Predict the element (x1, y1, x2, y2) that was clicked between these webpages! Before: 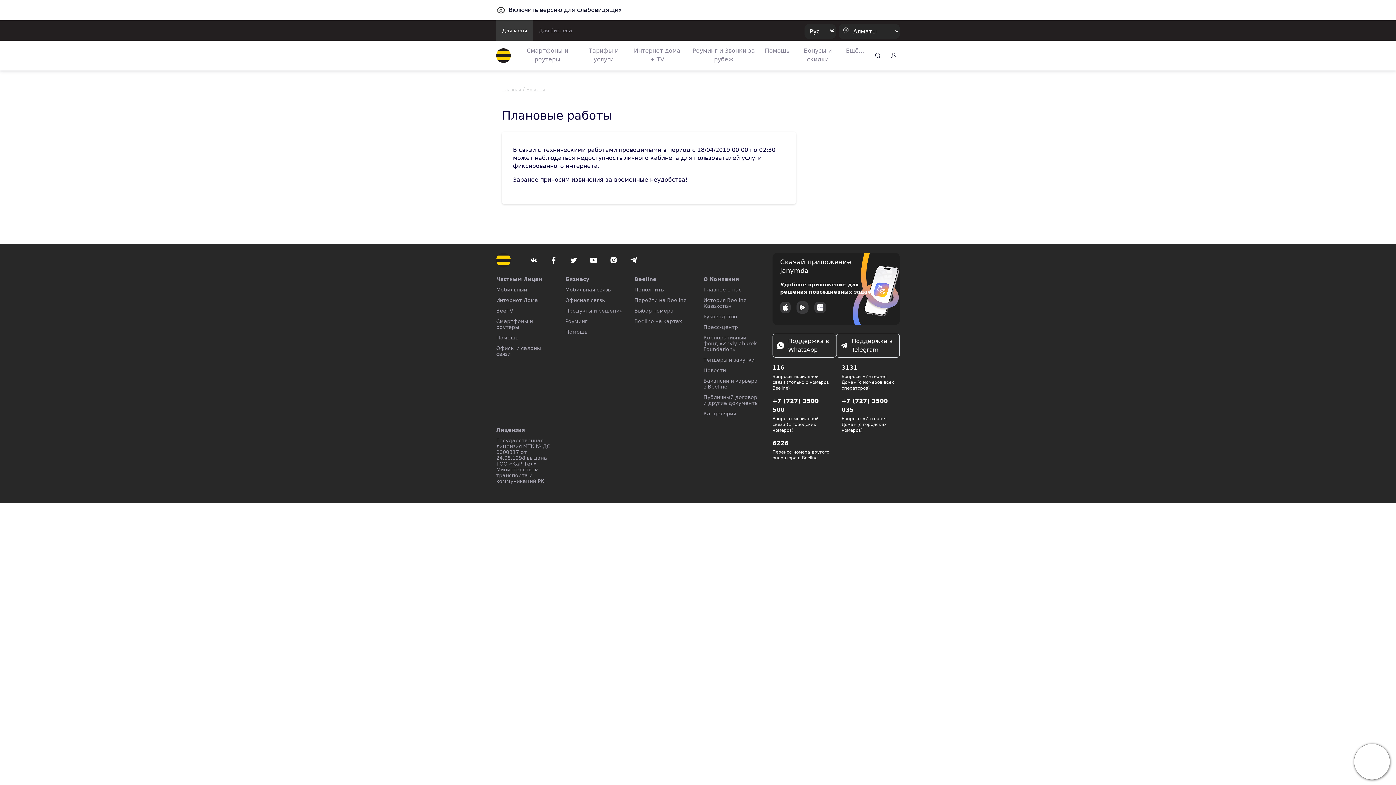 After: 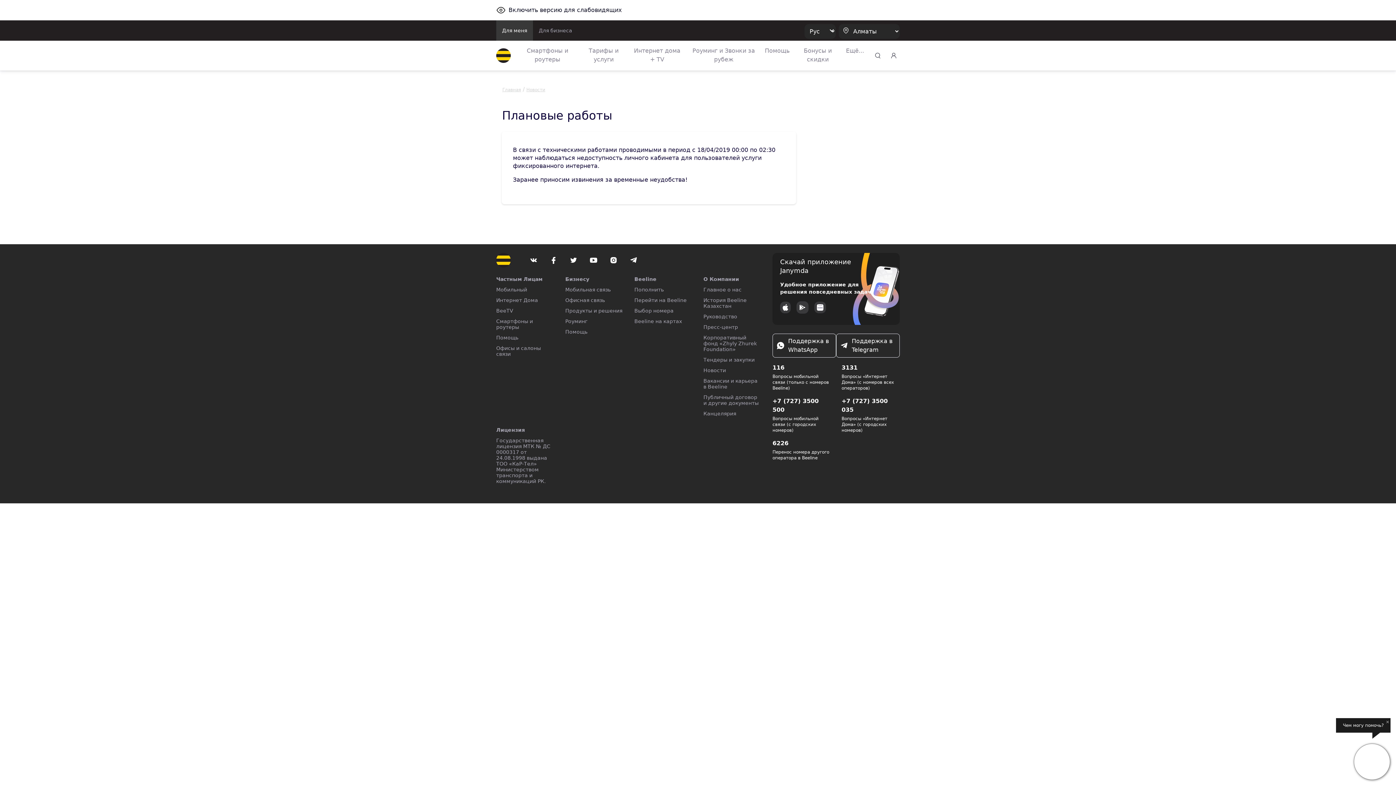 Action: label: 3131 bbox: (841, 364, 857, 371)